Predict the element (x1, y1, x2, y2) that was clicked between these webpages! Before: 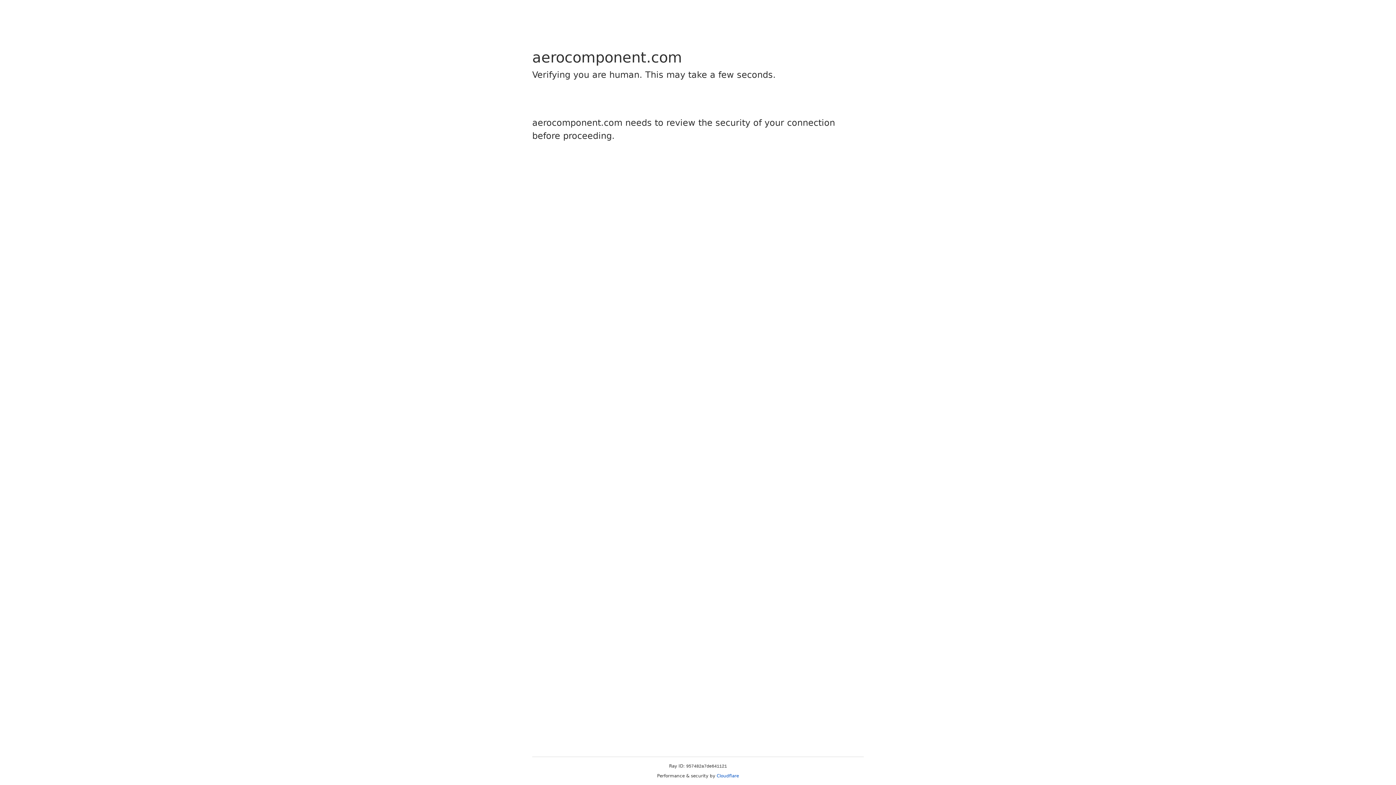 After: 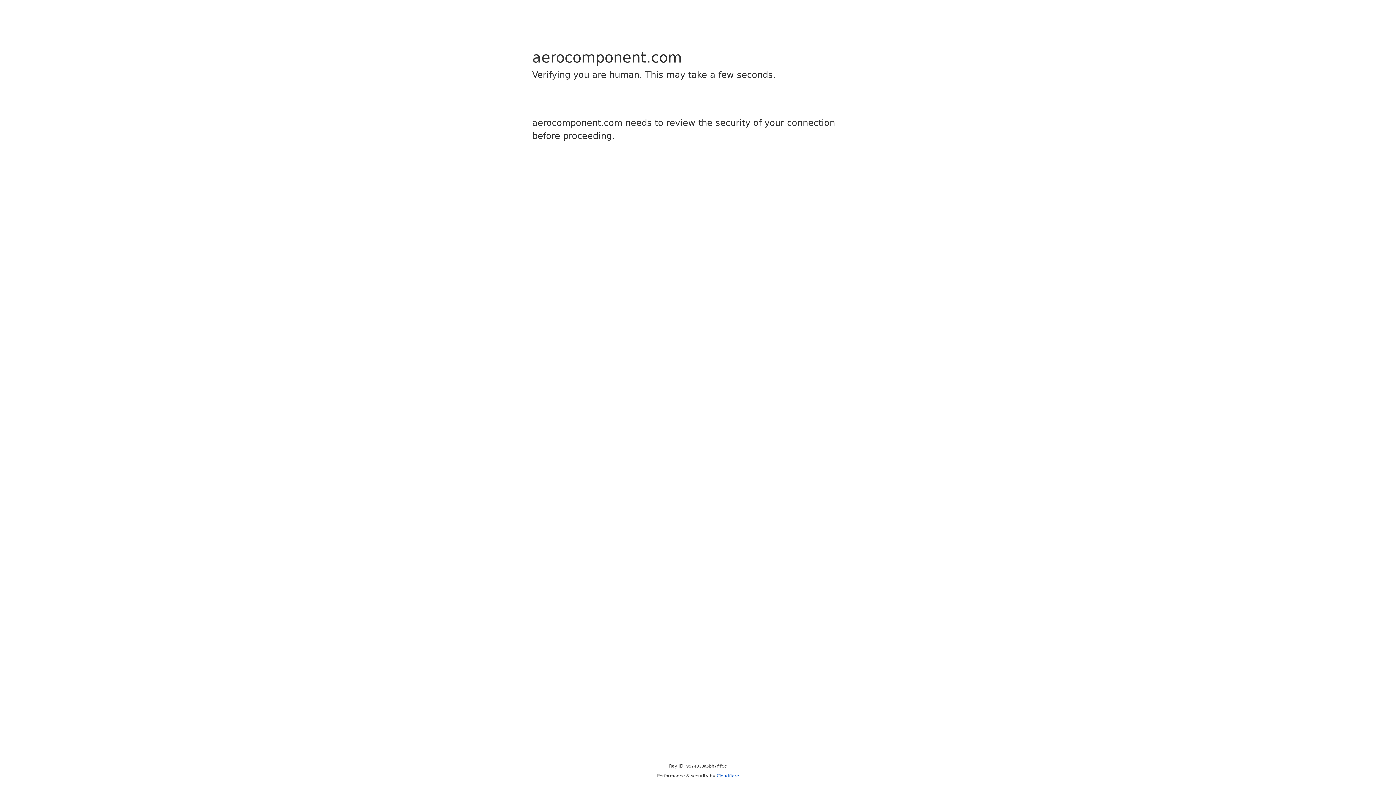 Action: label: Cloudflare bbox: (716, 773, 739, 778)